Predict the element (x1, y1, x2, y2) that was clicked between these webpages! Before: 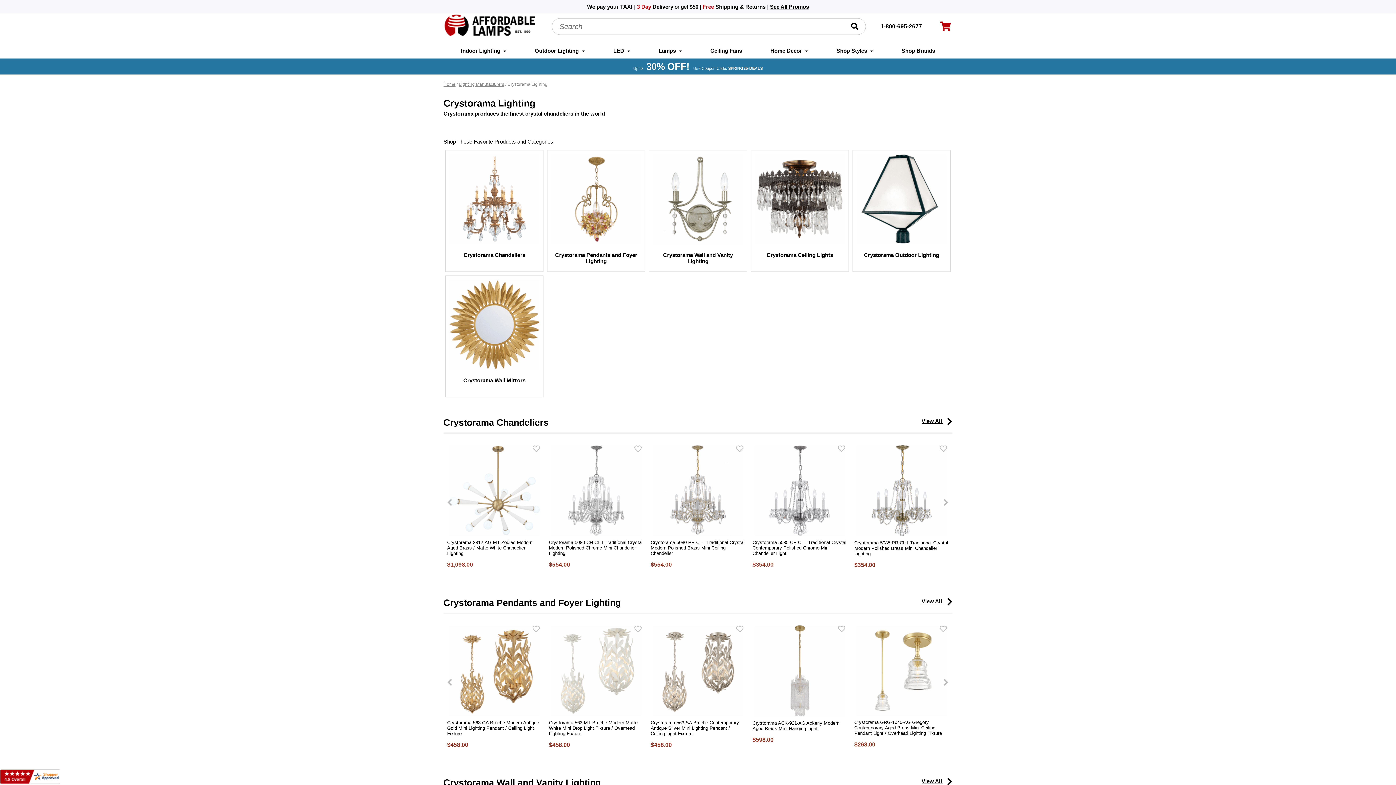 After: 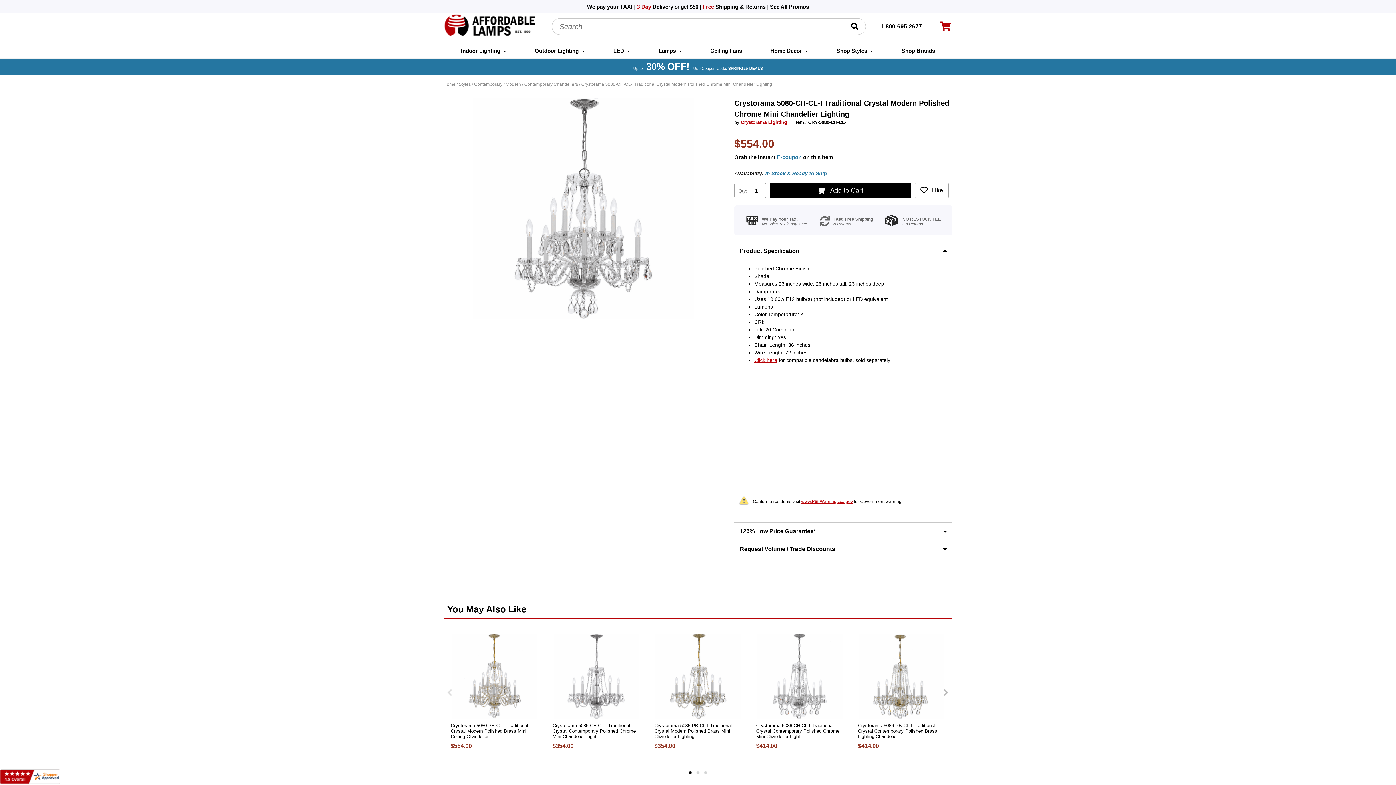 Action: label: Crystorama 5080-CH-CL-I Traditional Crystal Modern Polished Chrome Mini Chandelier Lighting bbox: (549, 540, 643, 556)